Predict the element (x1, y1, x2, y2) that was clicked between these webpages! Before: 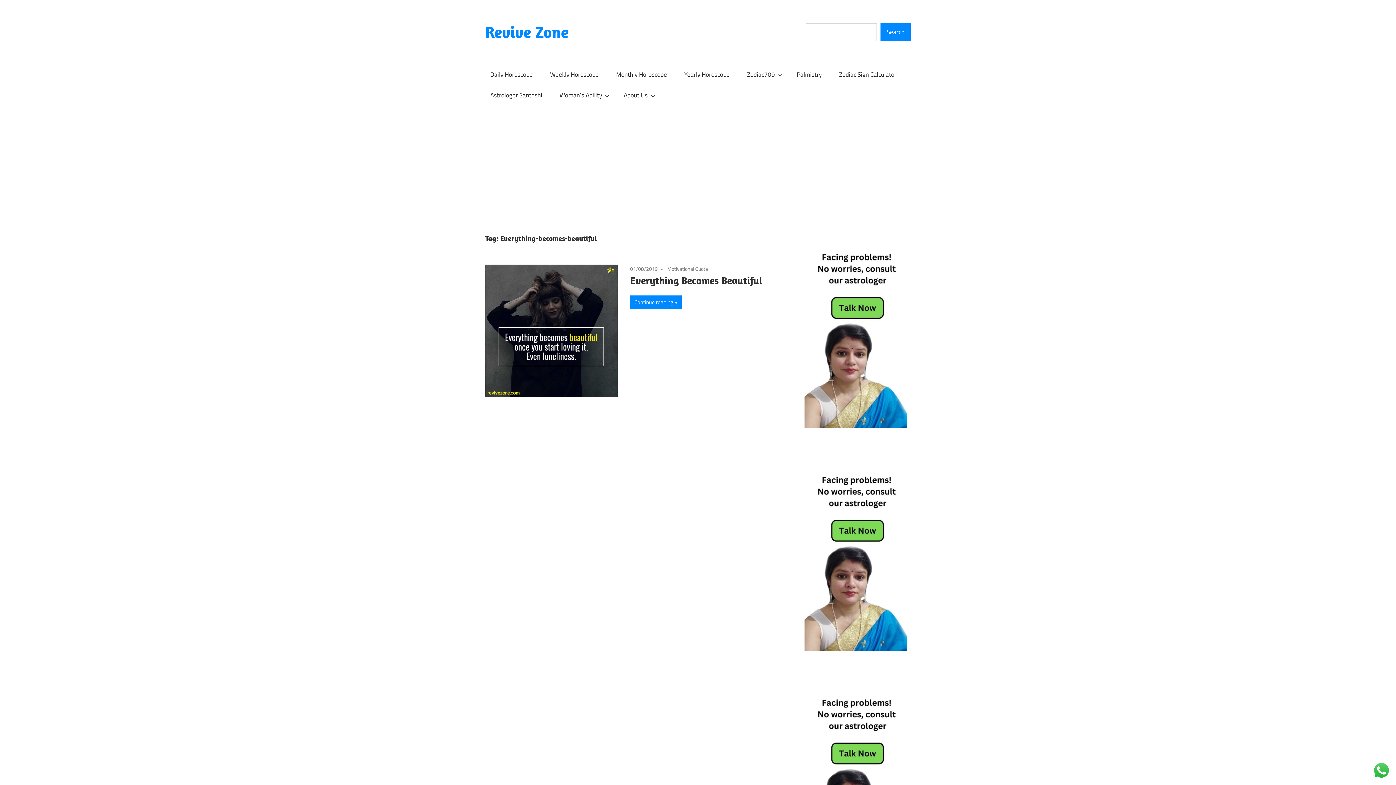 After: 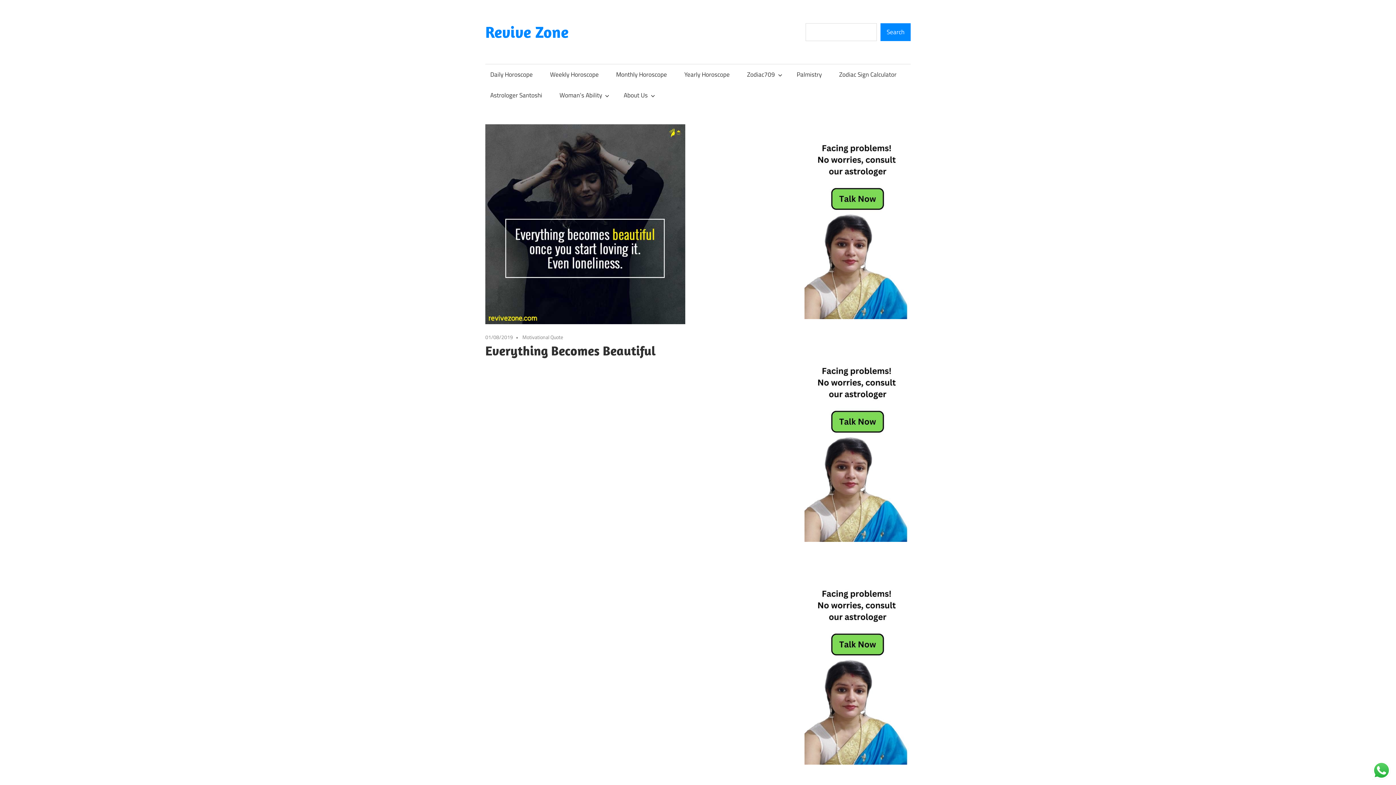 Action: label: Continue reading bbox: (630, 295, 681, 309)